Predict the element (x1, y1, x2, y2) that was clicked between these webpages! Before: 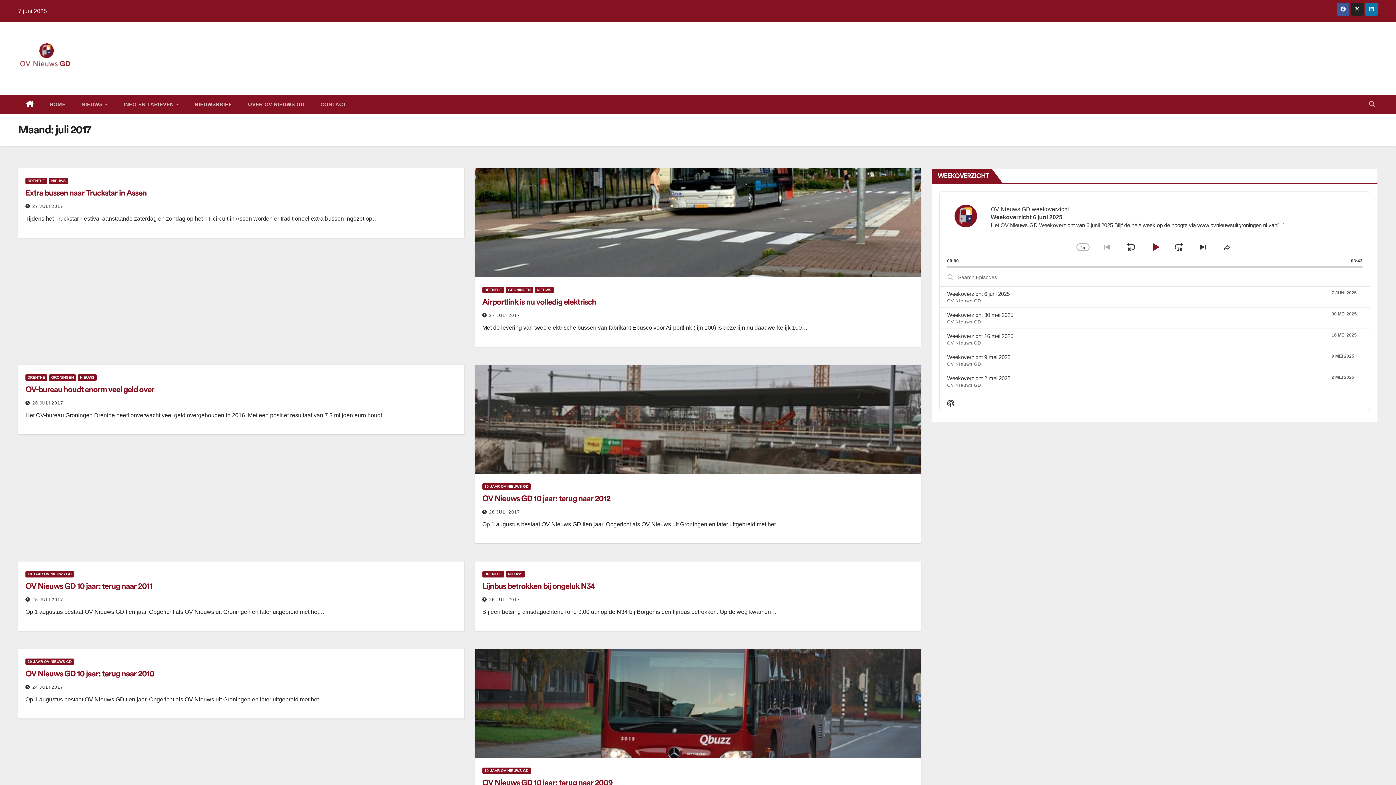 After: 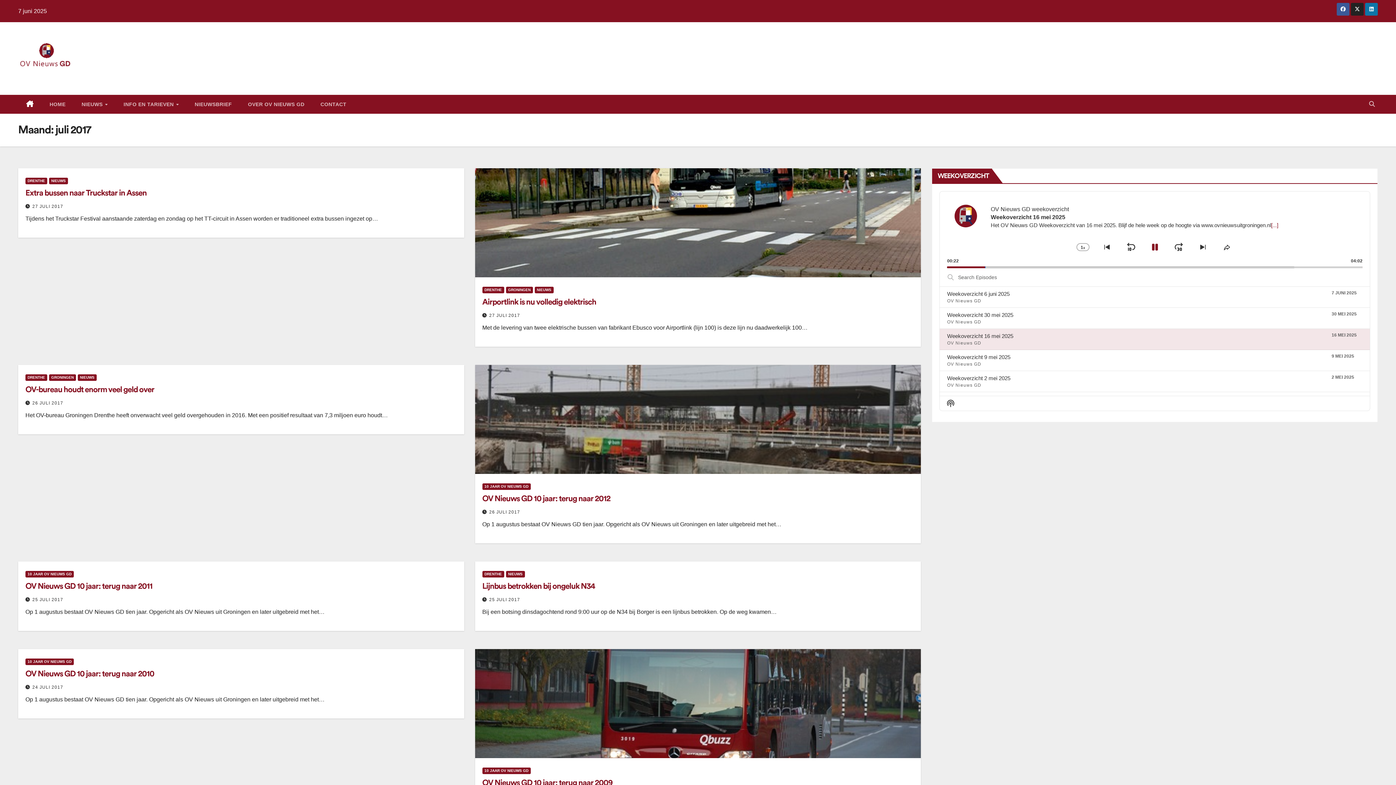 Action: label: Weekoverzicht 16 mei 2025 bbox: (947, 333, 1013, 339)